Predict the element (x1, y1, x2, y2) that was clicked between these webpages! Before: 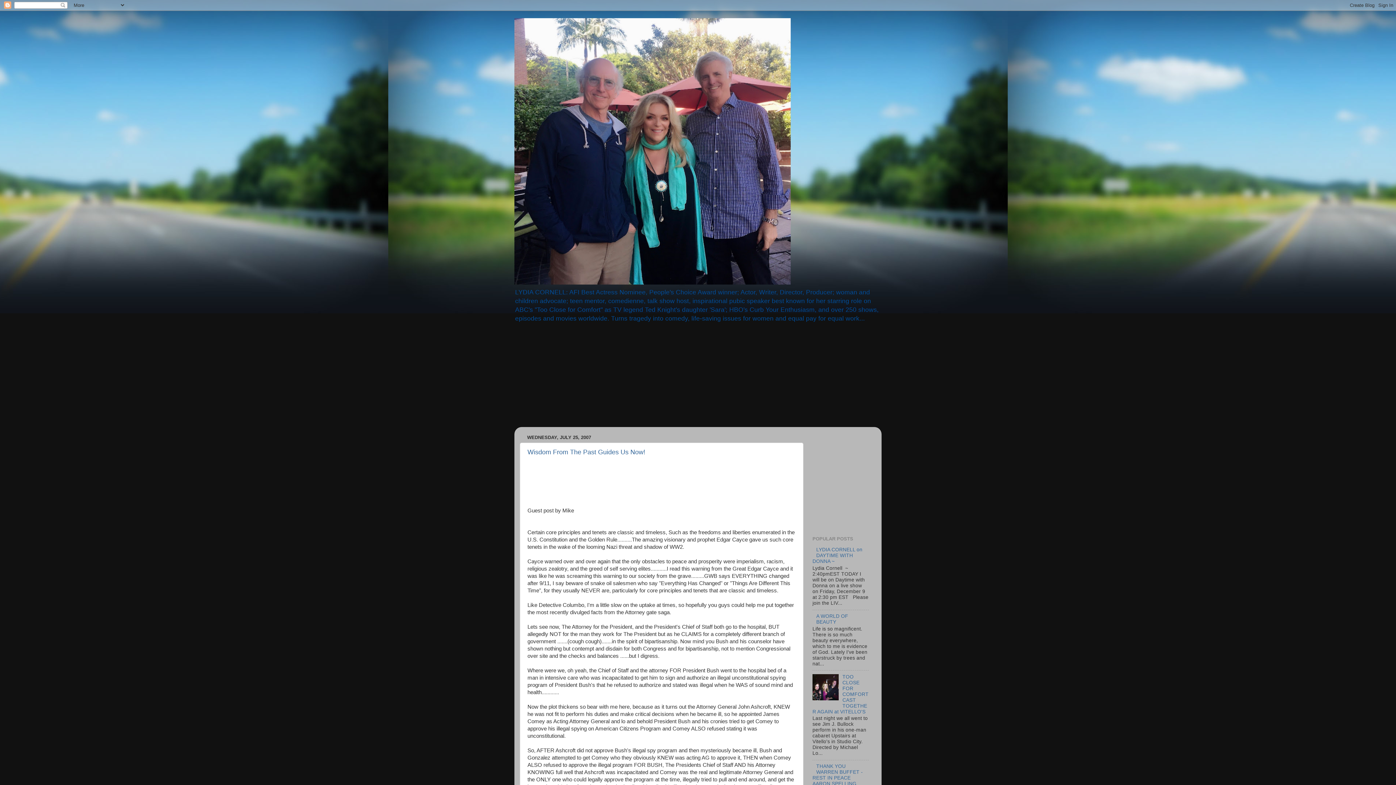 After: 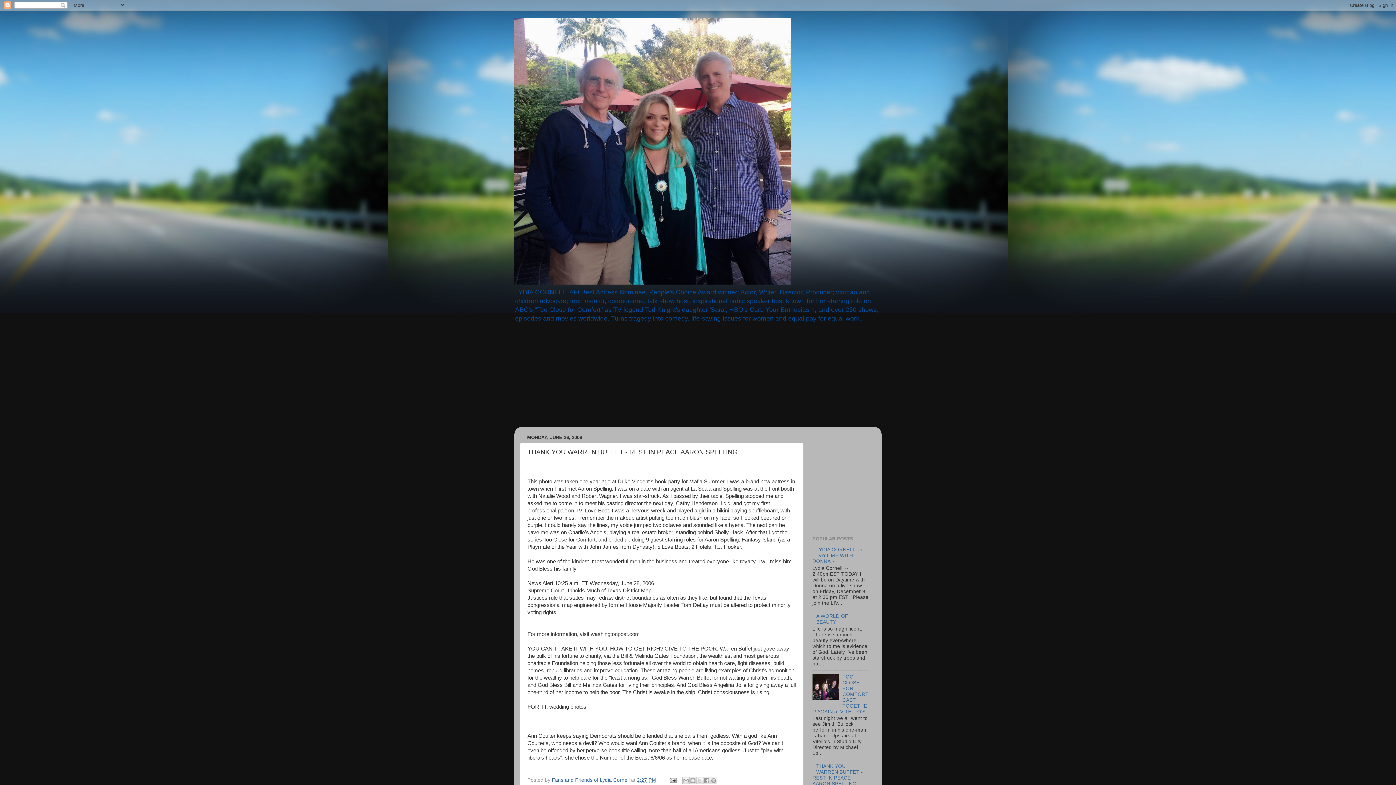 Action: label: THANK YOU WARREN BUFFET - REST IN PEACE AARON SPELLING bbox: (812, 764, 863, 786)